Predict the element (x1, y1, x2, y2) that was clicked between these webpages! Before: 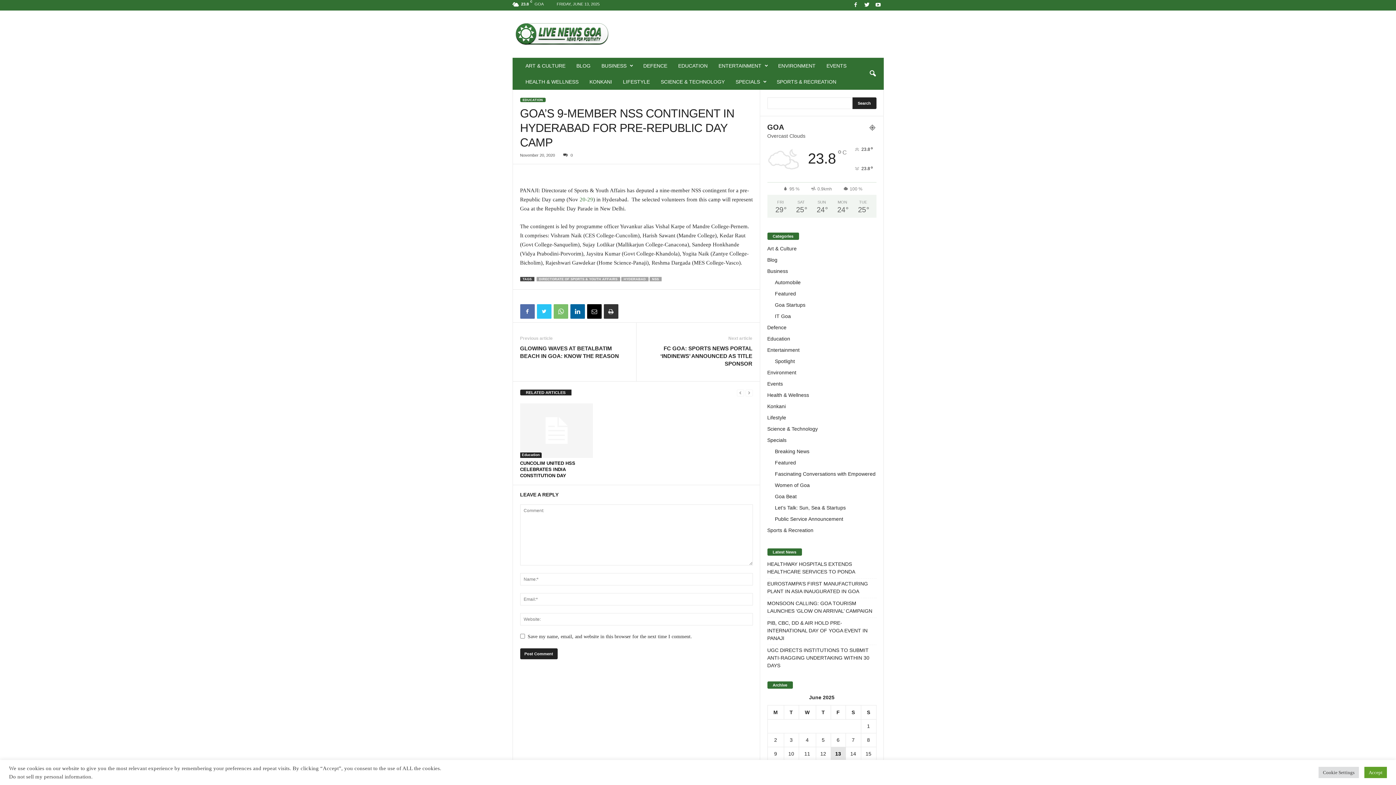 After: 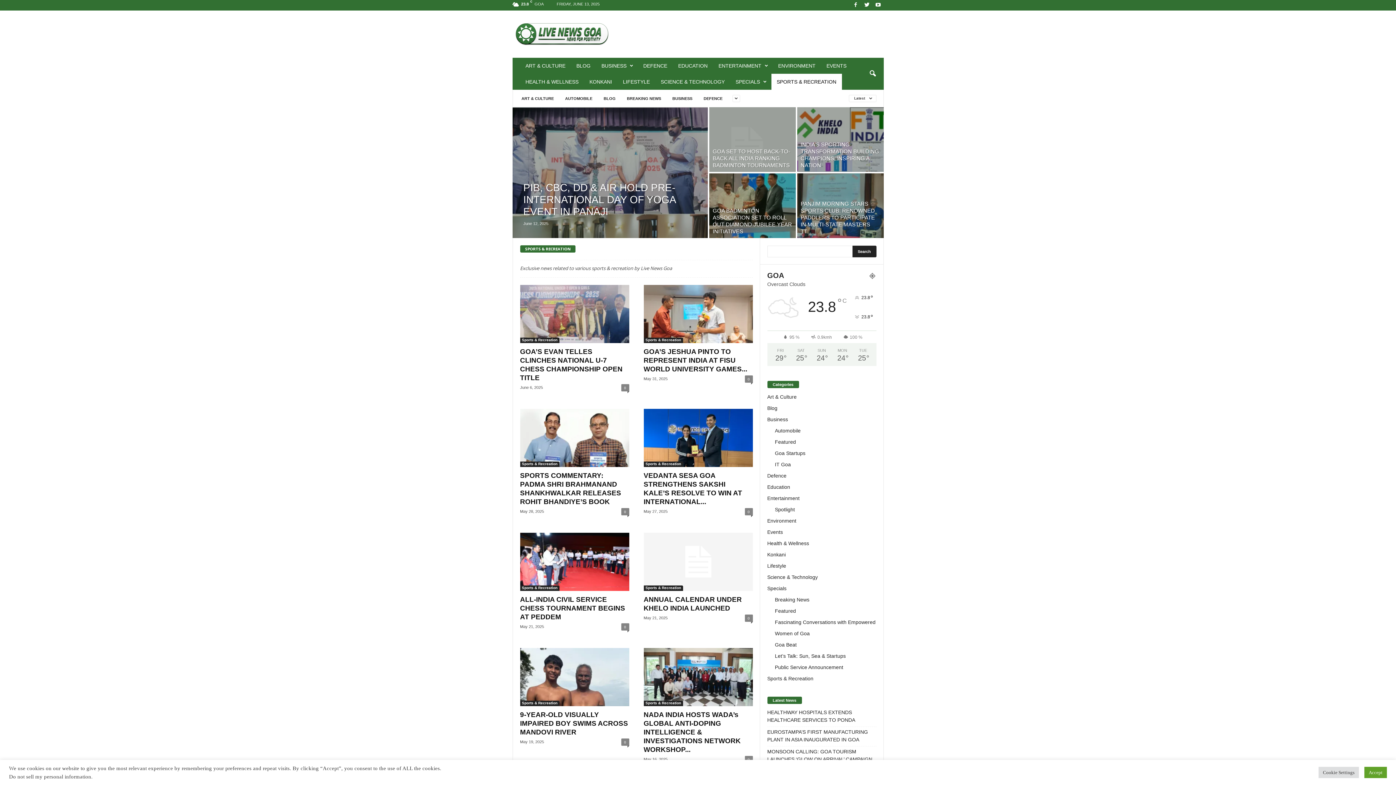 Action: bbox: (771, 73, 842, 89) label: SPORTS & RECREATION